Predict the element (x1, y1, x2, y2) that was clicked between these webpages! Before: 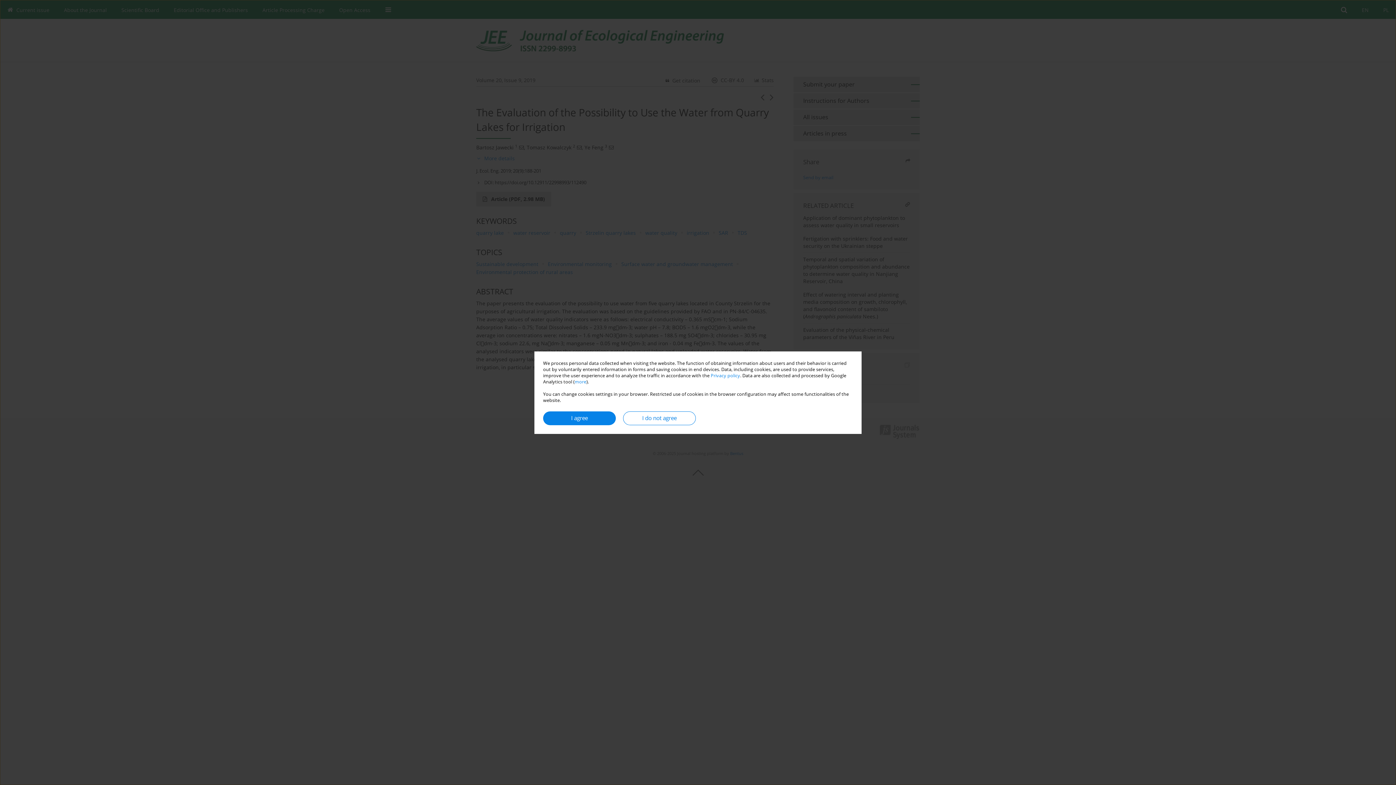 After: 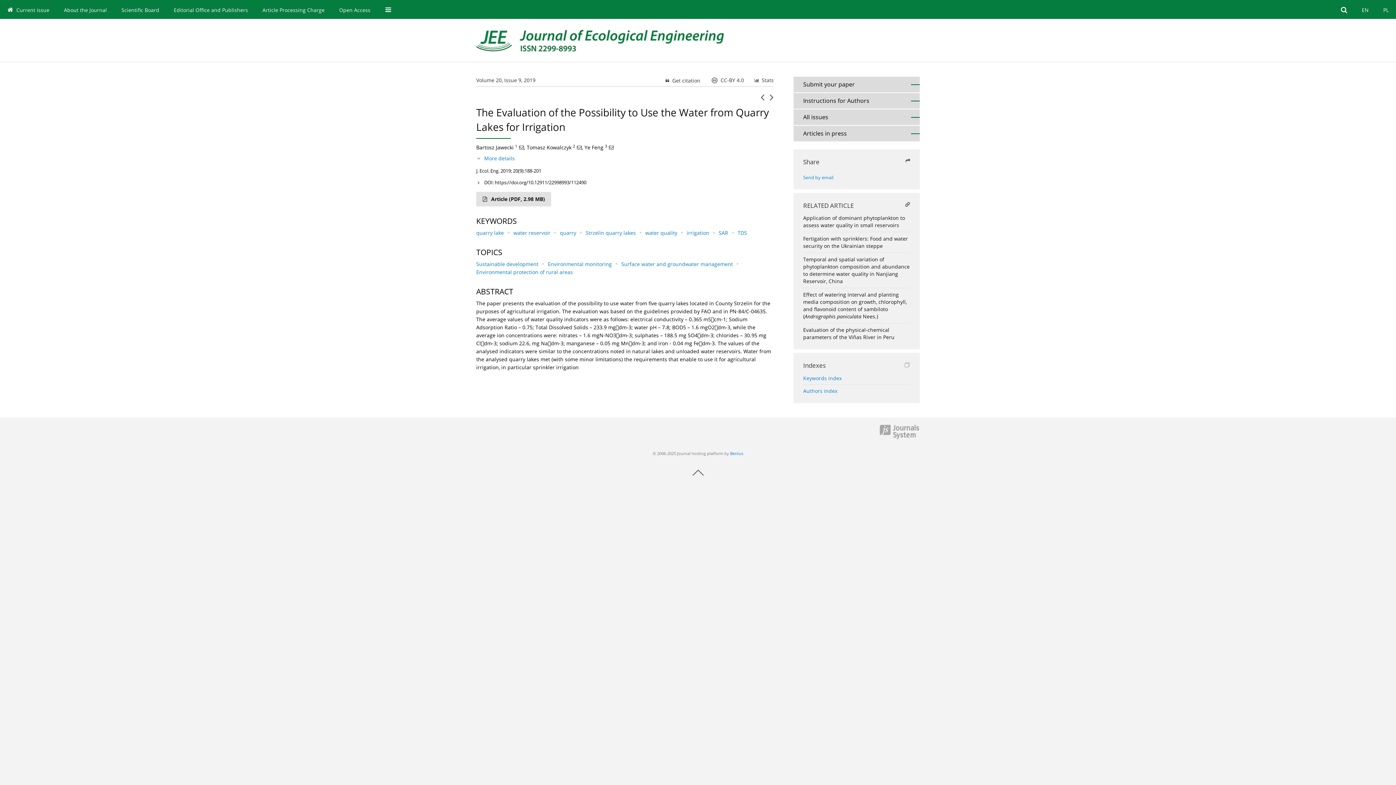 Action: label: I agree bbox: (543, 411, 616, 425)